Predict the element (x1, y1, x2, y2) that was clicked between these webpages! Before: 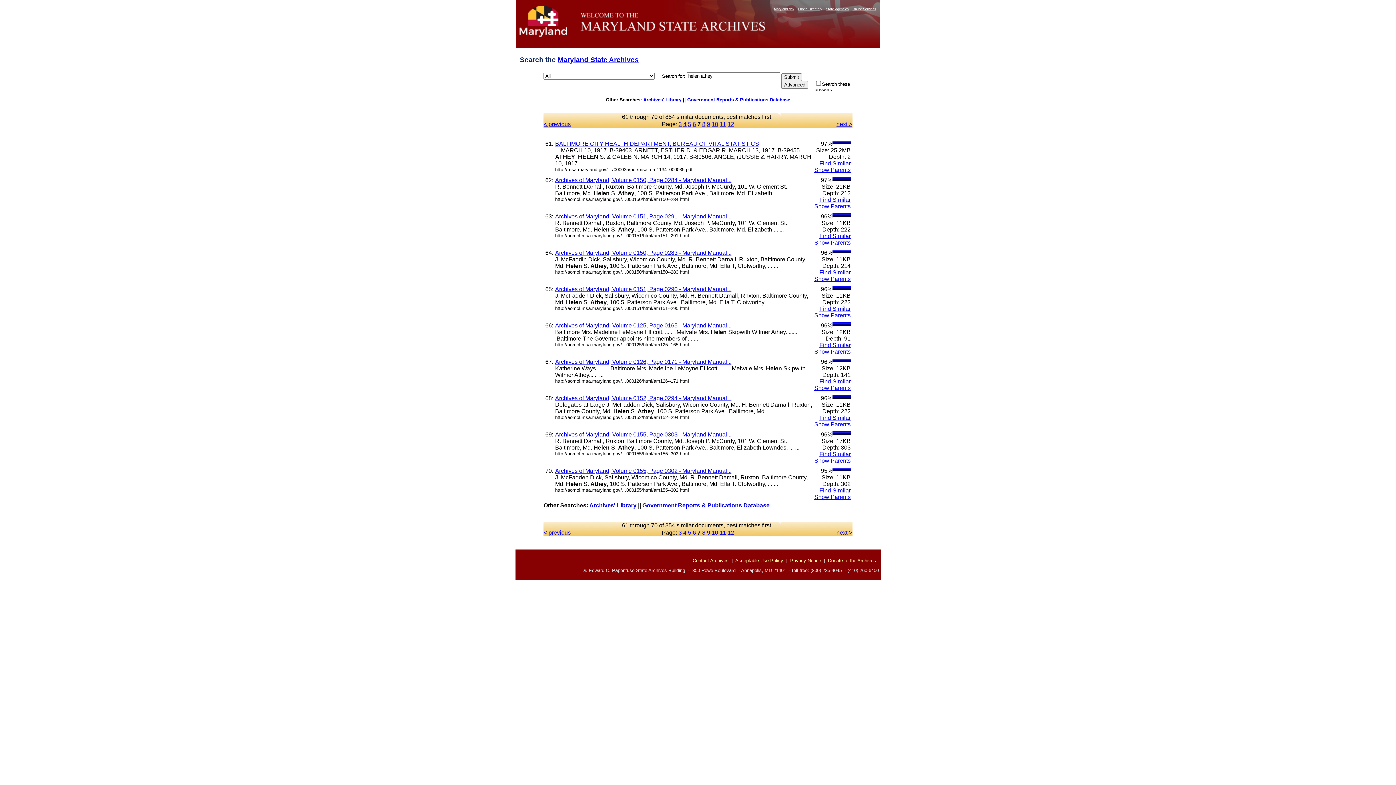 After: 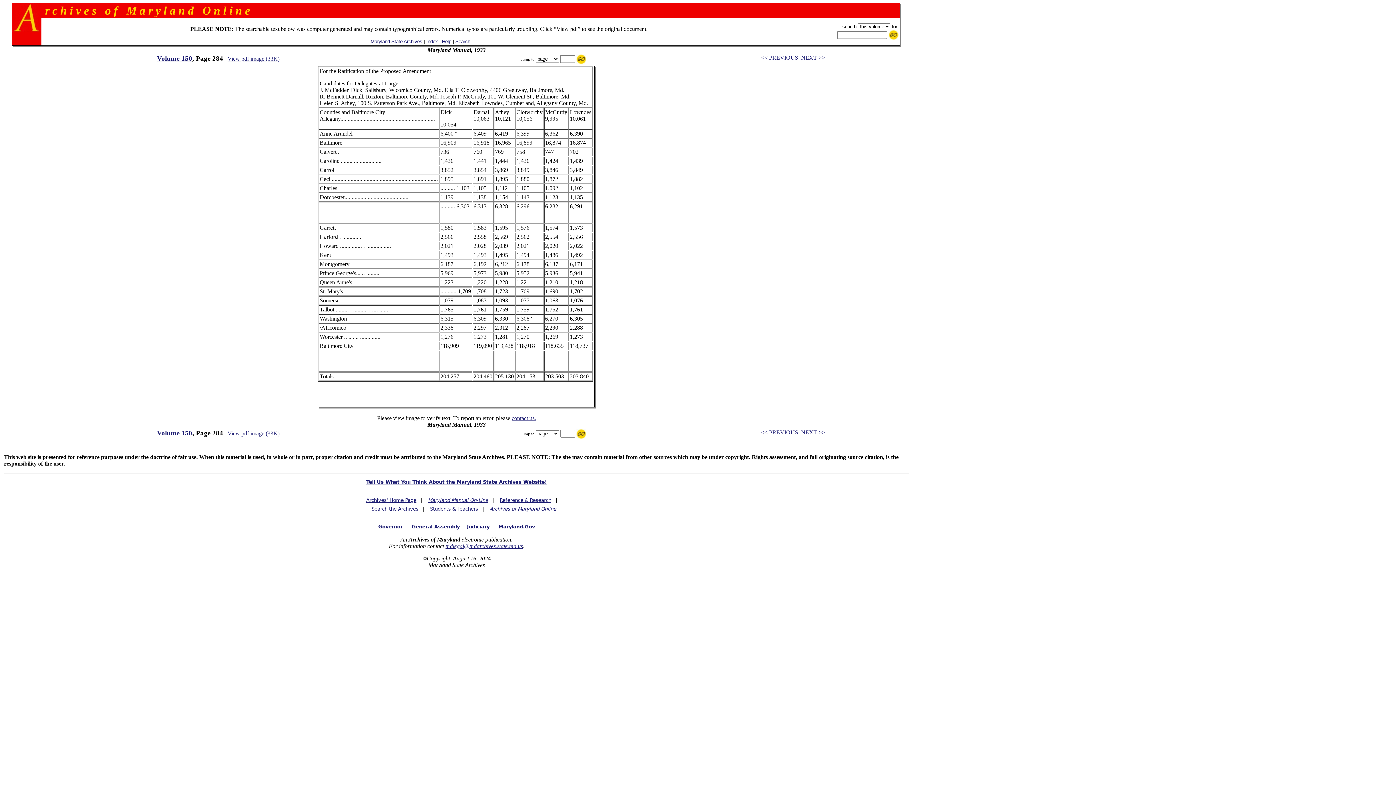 Action: bbox: (555, 176, 731, 183) label: Archives of Maryland, Volume 0150, Page 0284 - Maryland Manual...